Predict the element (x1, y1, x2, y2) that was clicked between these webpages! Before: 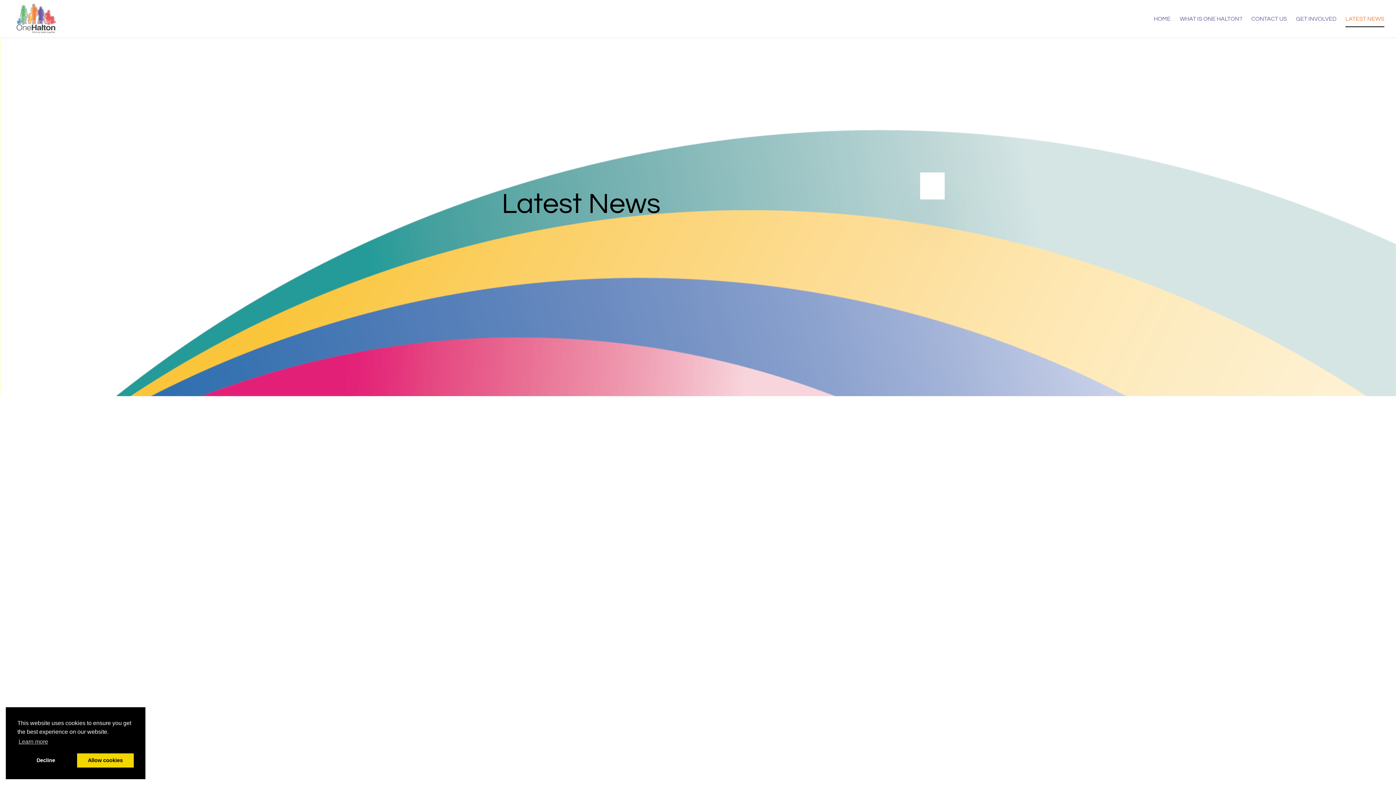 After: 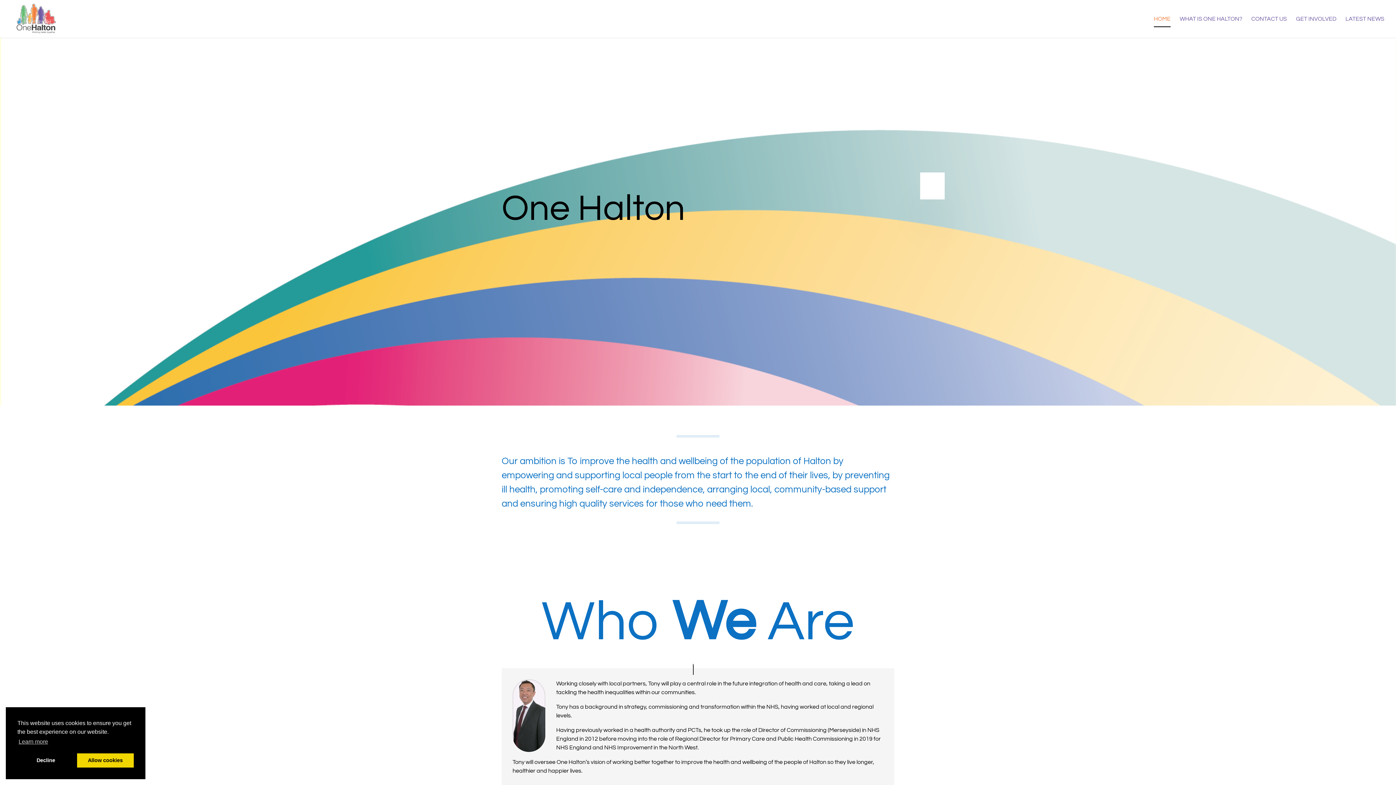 Action: bbox: (12, 15, 60, 21)